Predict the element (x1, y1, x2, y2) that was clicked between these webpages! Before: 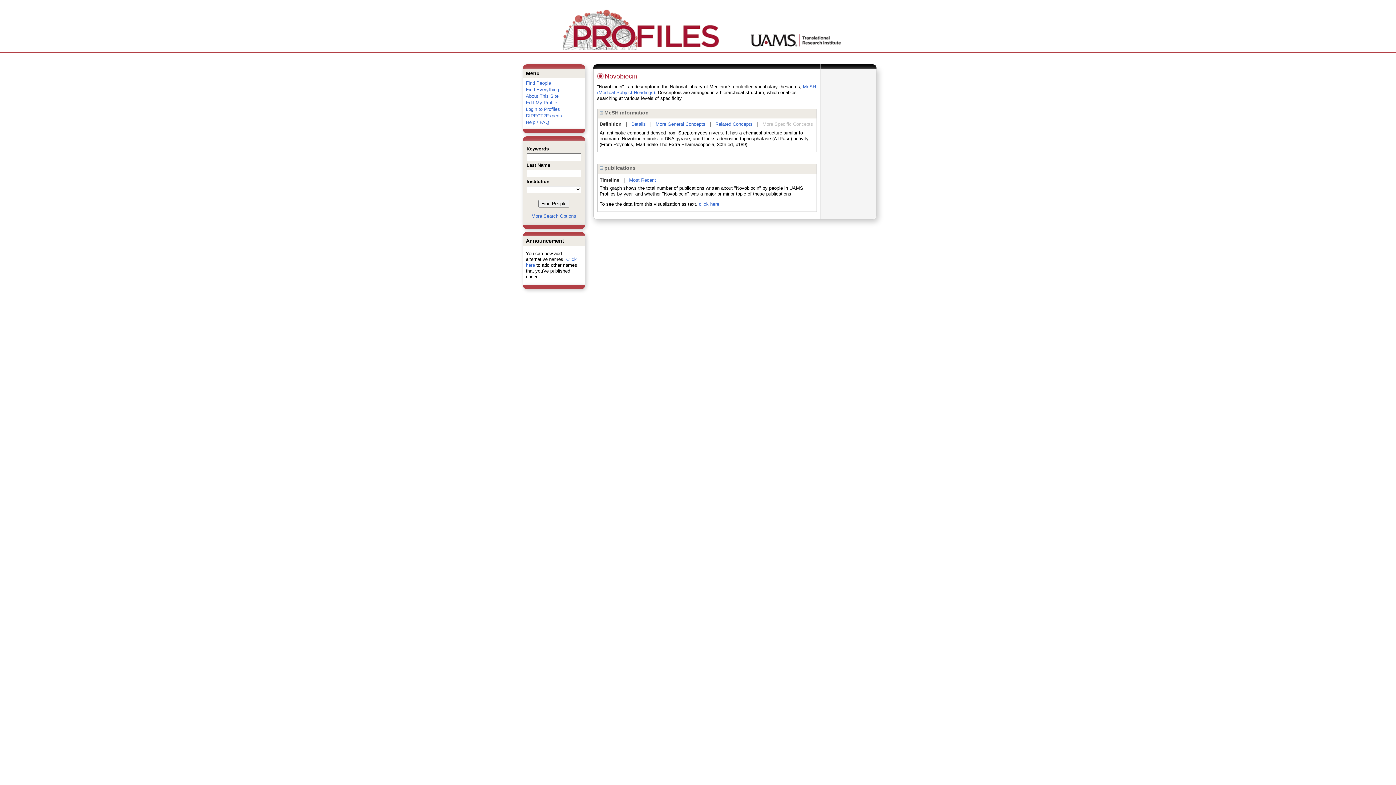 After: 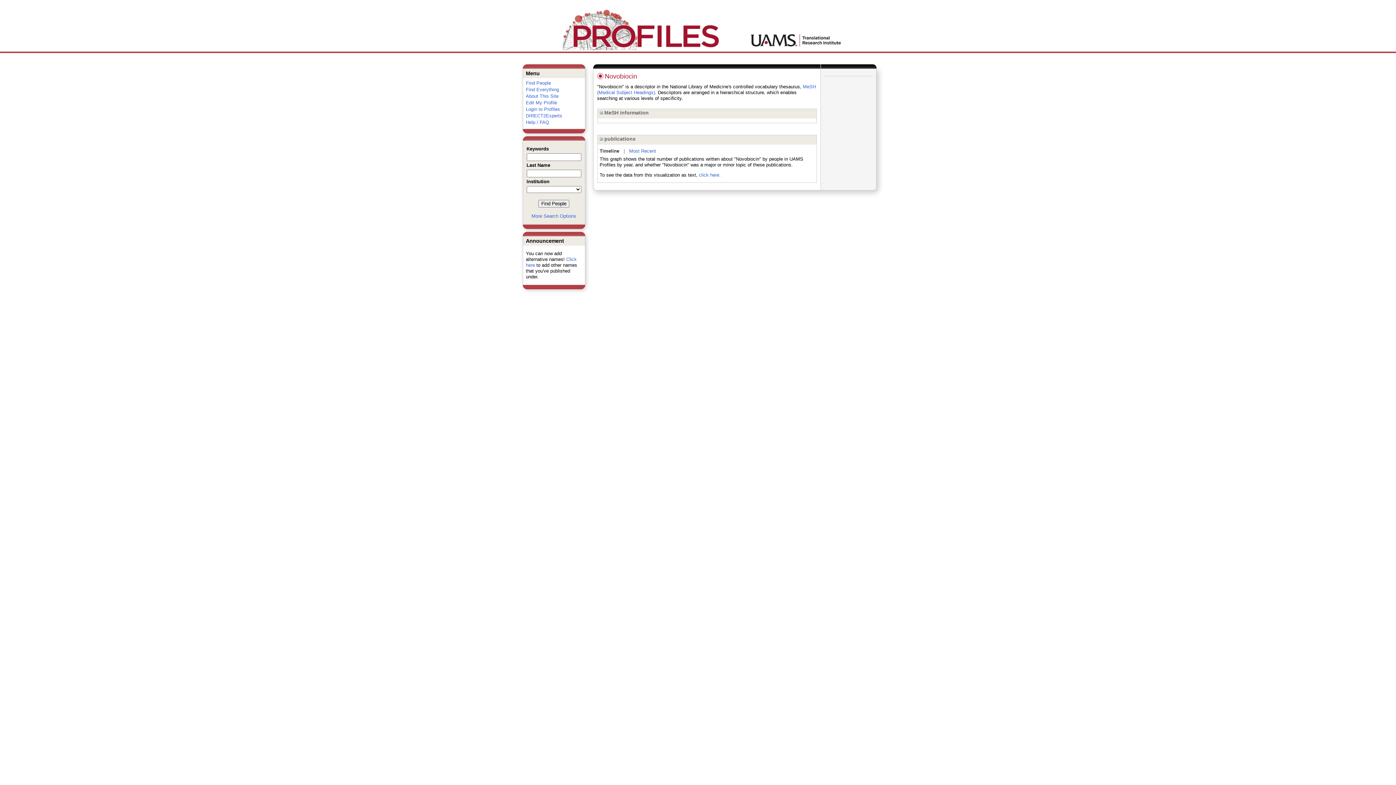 Action: bbox: (599, 109, 603, 115)